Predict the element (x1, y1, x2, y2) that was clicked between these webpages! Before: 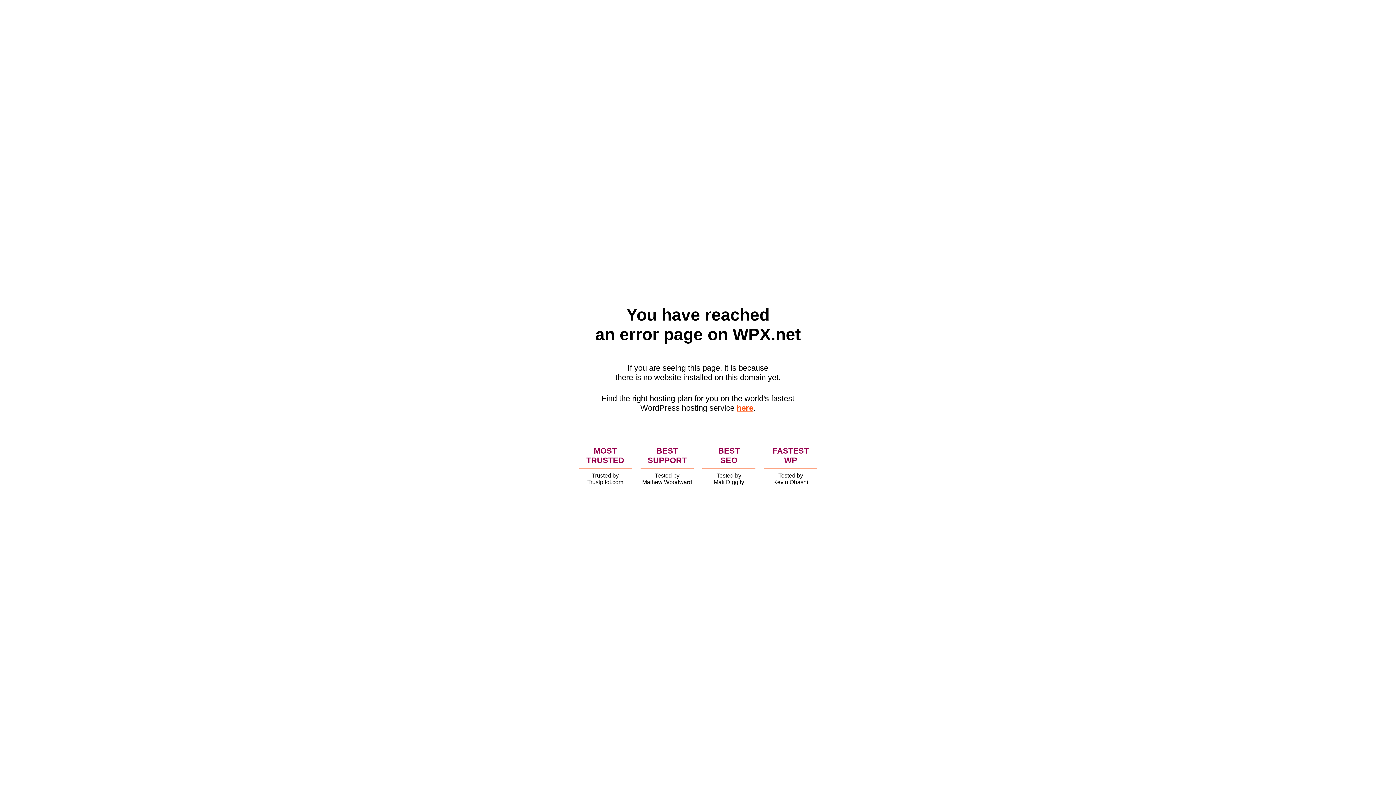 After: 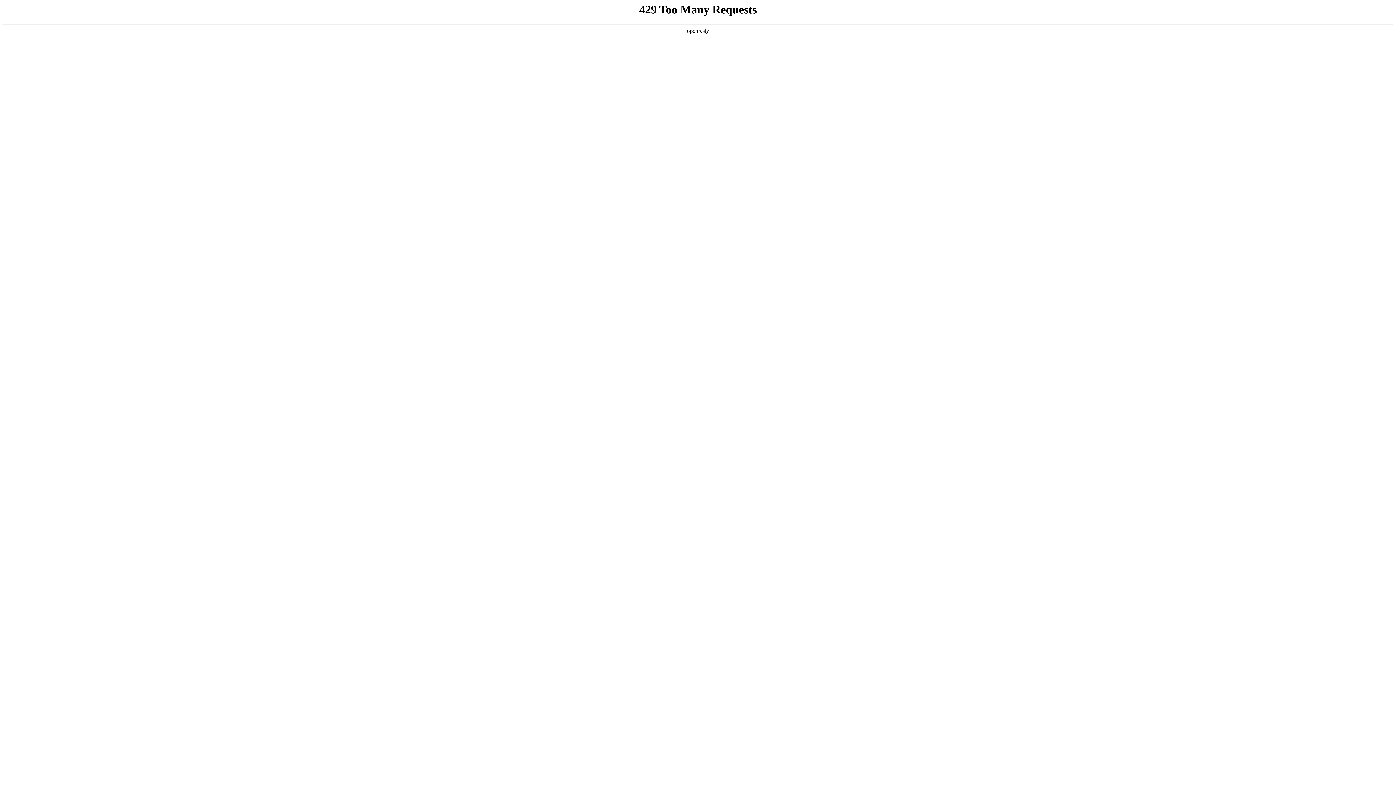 Action: label: here bbox: (736, 403, 753, 412)